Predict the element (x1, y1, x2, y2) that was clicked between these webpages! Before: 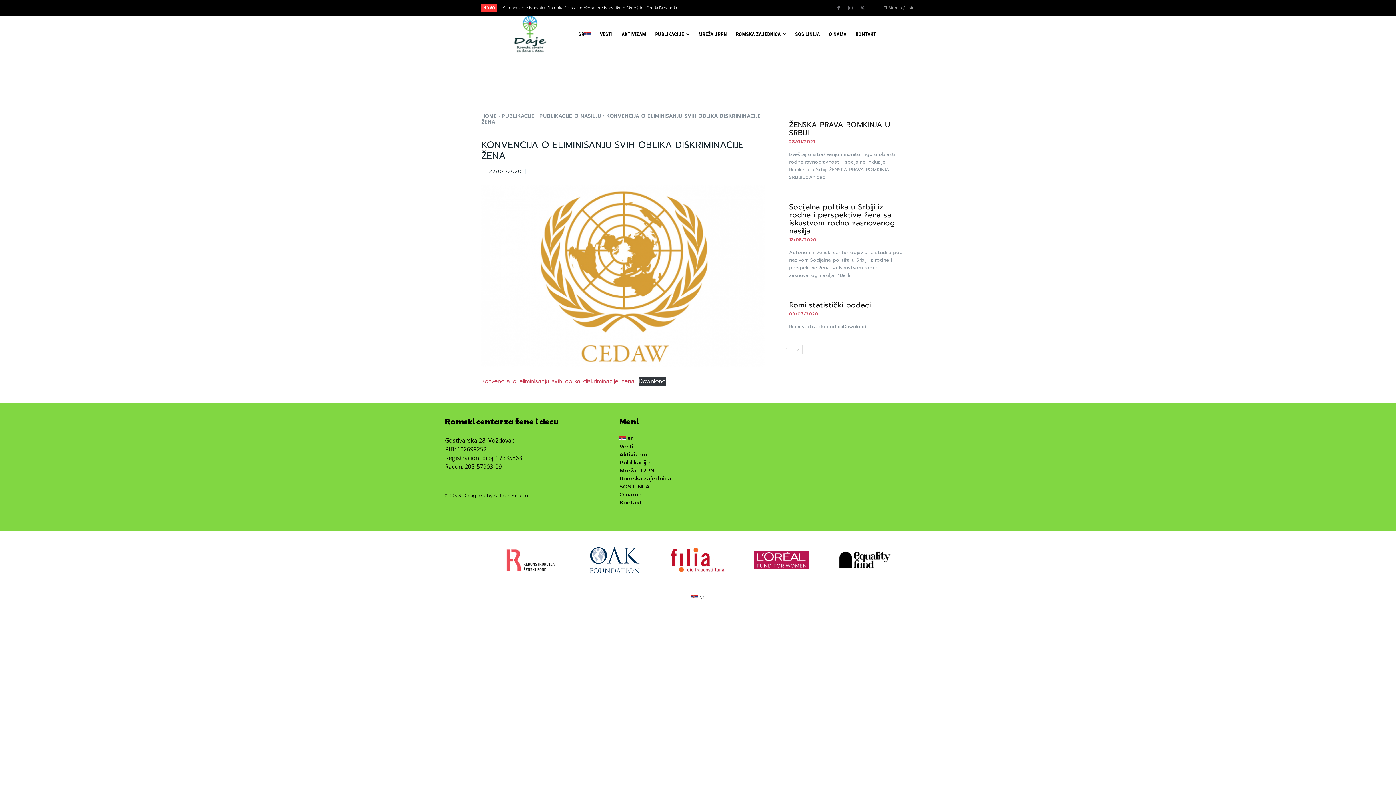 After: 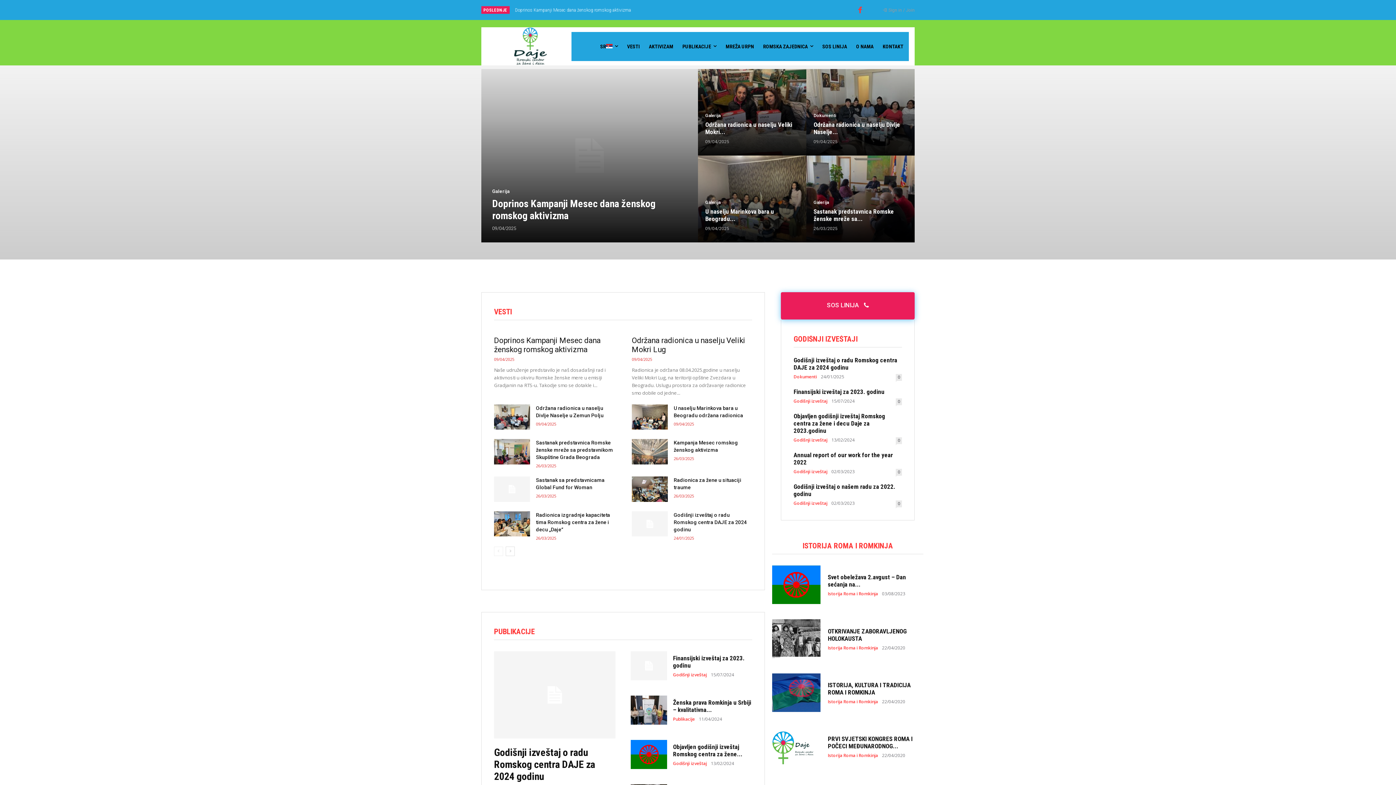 Action: bbox: (837, 531, 892, 589)